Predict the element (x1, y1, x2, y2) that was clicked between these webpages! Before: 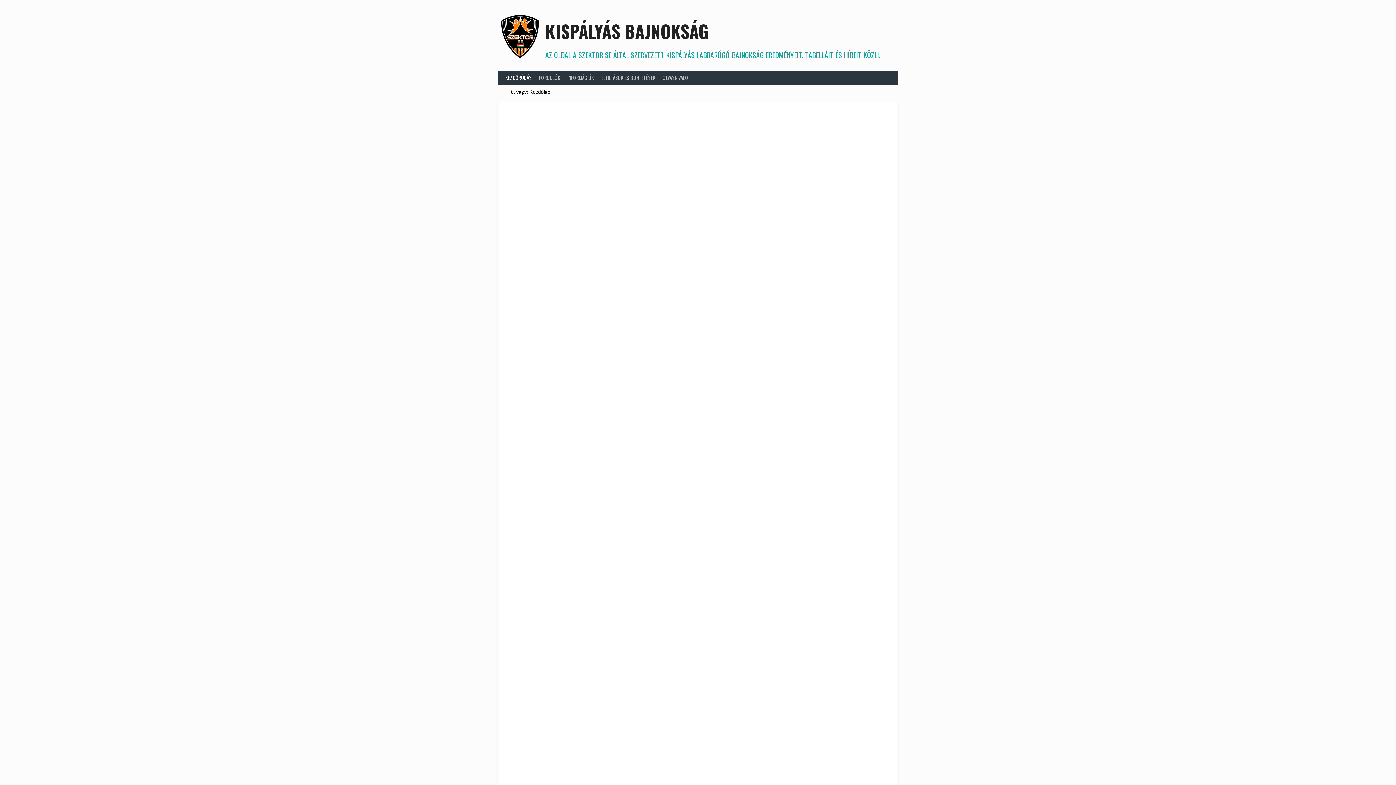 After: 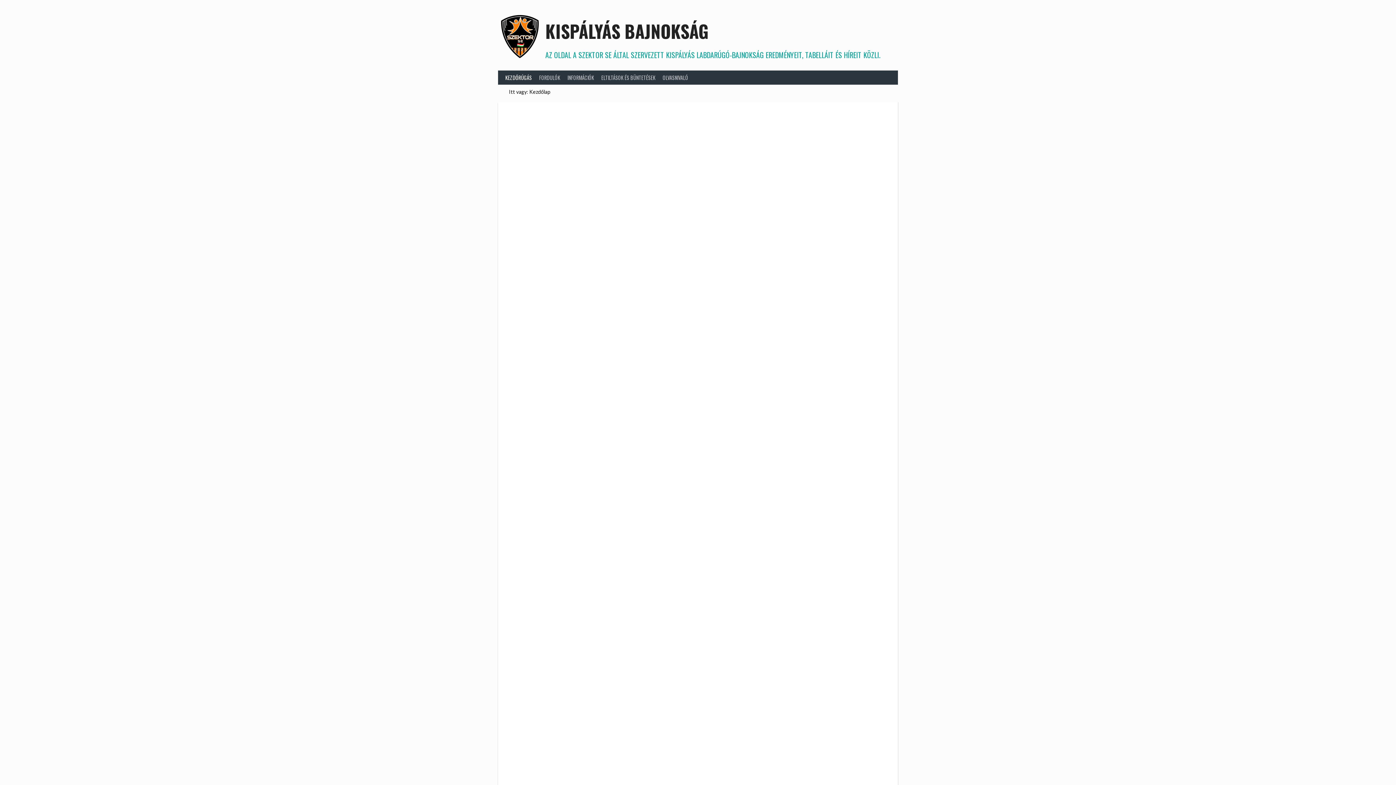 Action: label: KEZDŐRÚGÁS bbox: (501, 70, 535, 84)